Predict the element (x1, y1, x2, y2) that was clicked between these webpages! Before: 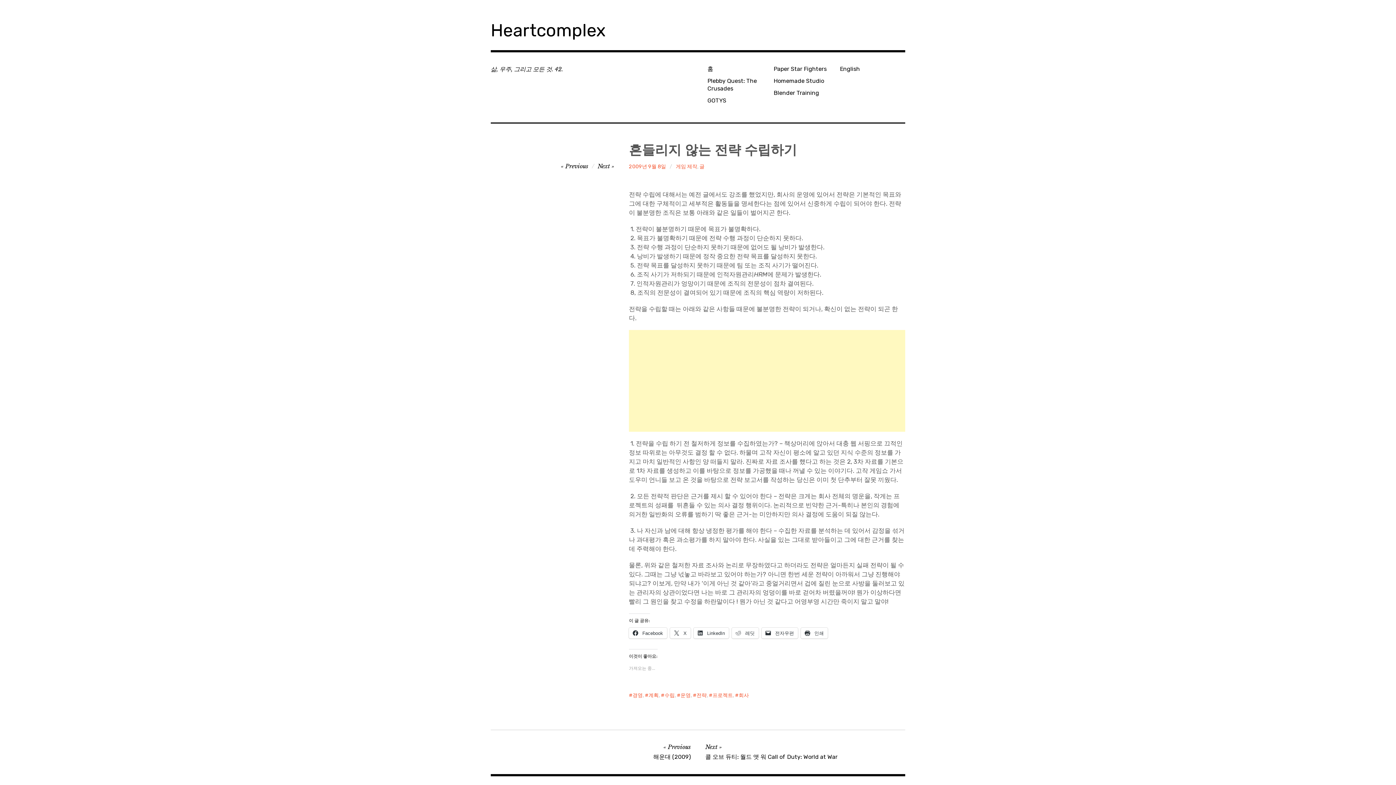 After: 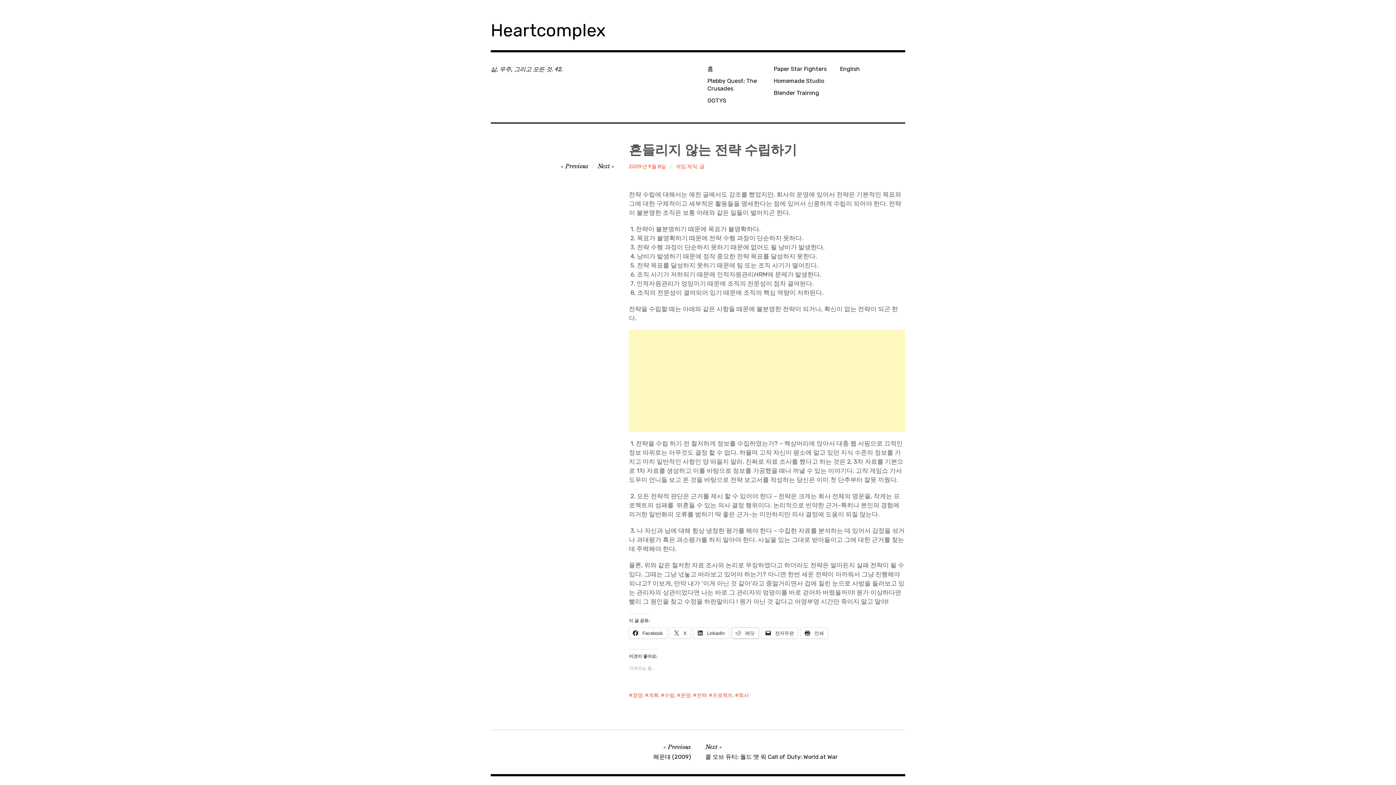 Action: label:  레딧 bbox: (732, 628, 758, 638)